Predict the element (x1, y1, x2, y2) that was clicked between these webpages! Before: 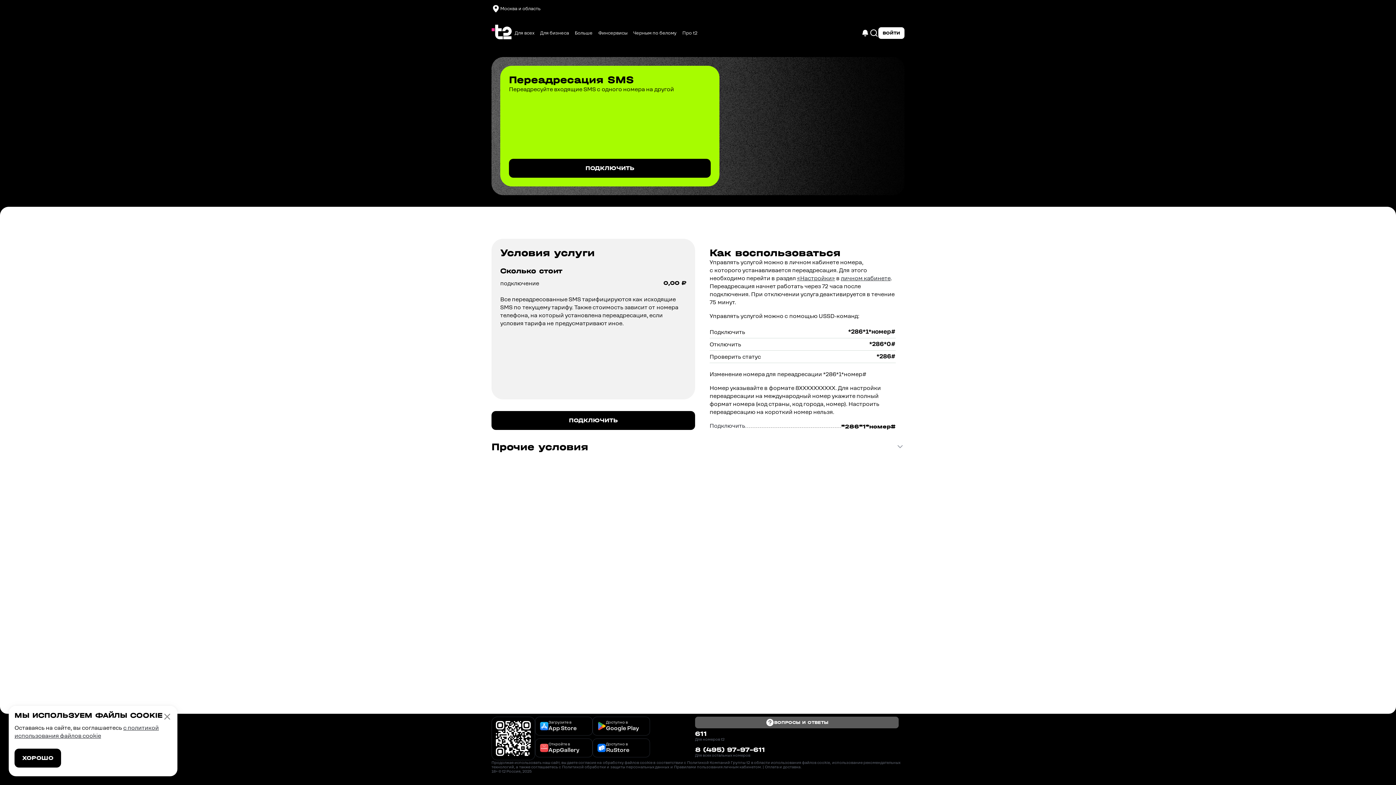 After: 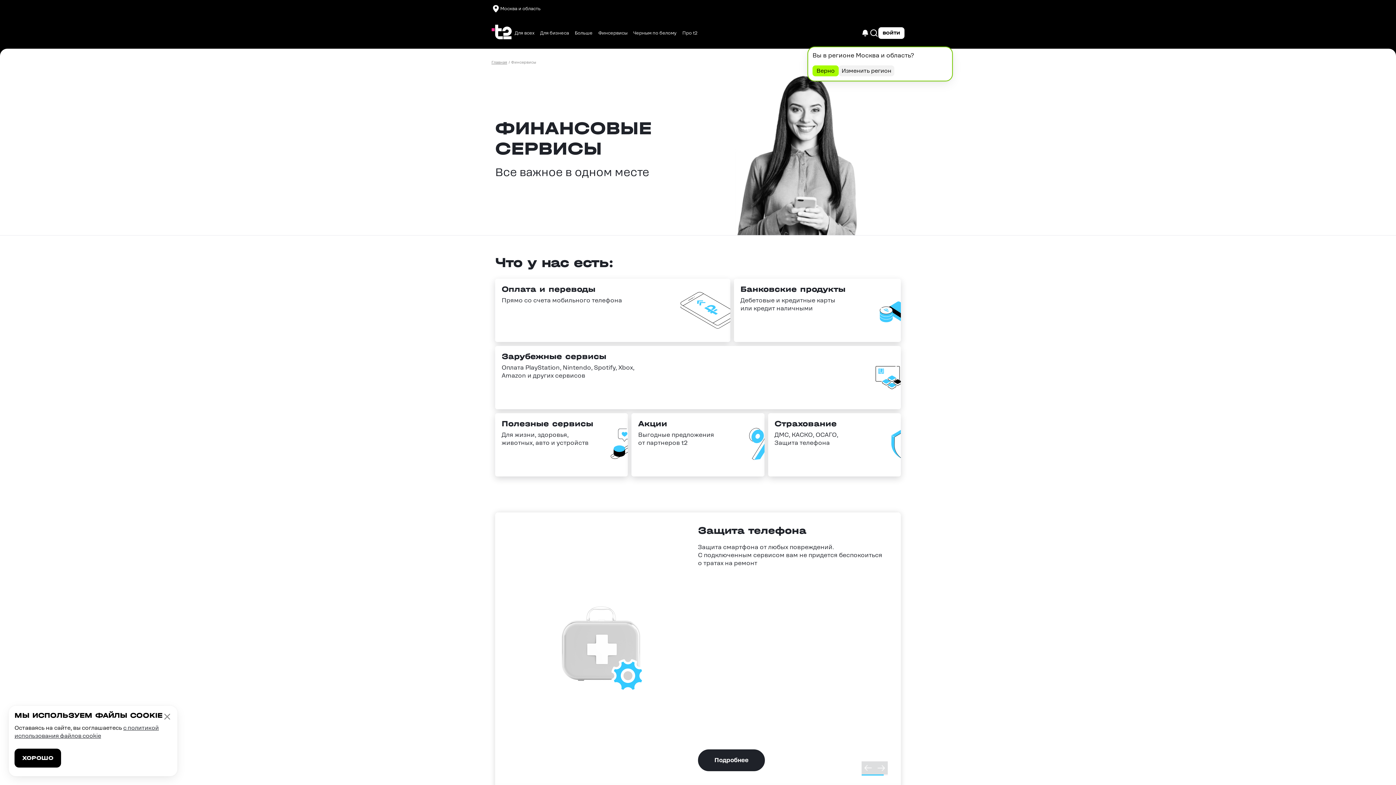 Action: bbox: (595, 27, 630, 38) label: Финсервисы